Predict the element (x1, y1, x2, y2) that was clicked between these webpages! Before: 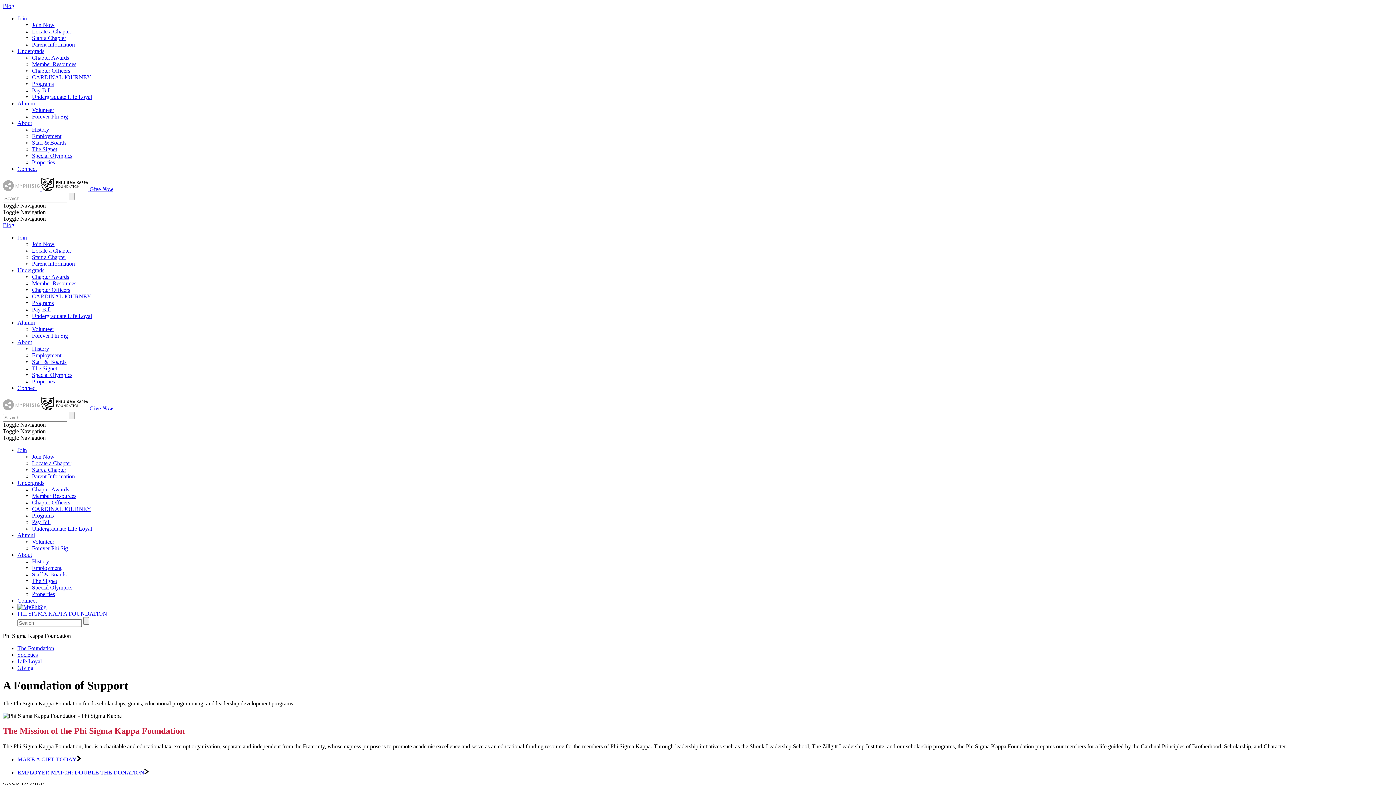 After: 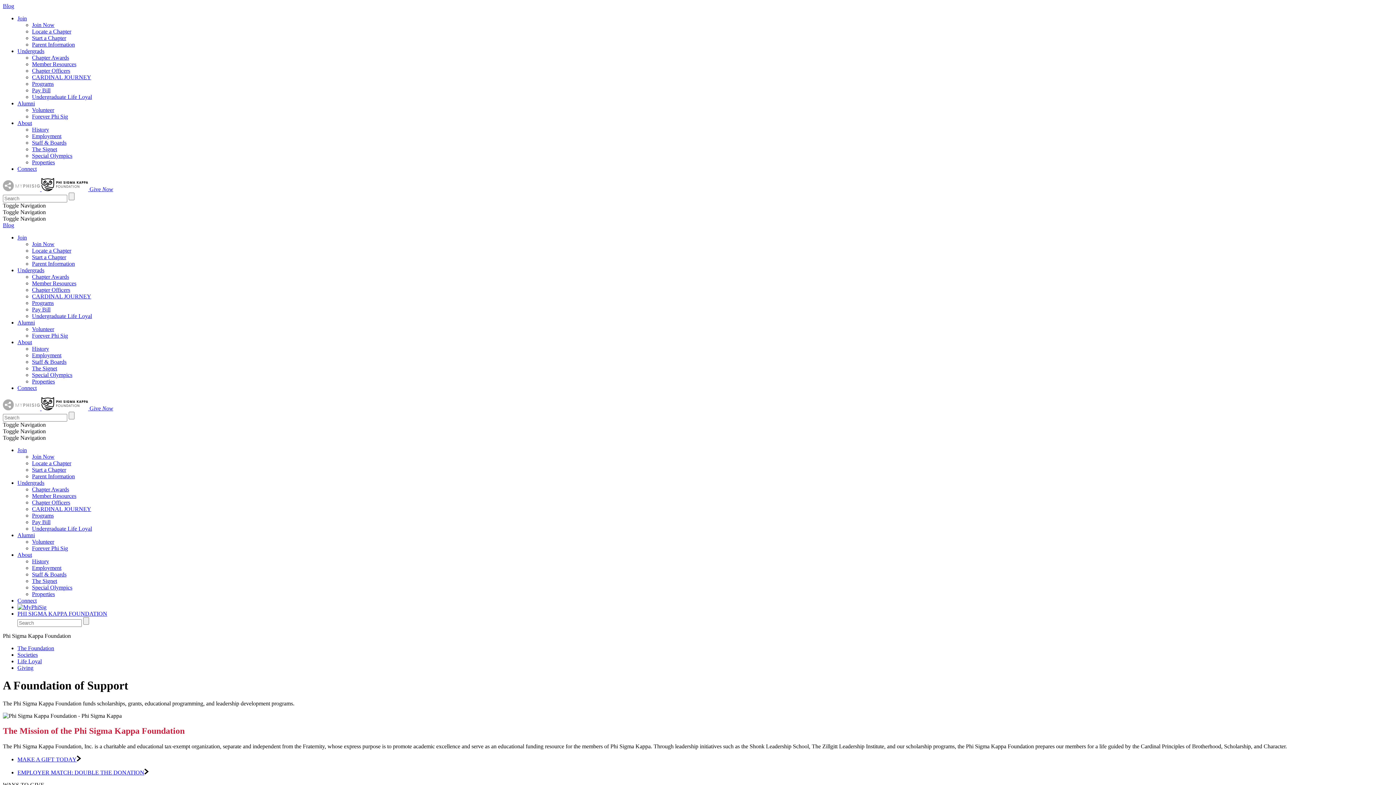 Action: bbox: (2, 421, 1393, 441) label: Toggle Navigation
Toggle Navigation
Toggle Navigation